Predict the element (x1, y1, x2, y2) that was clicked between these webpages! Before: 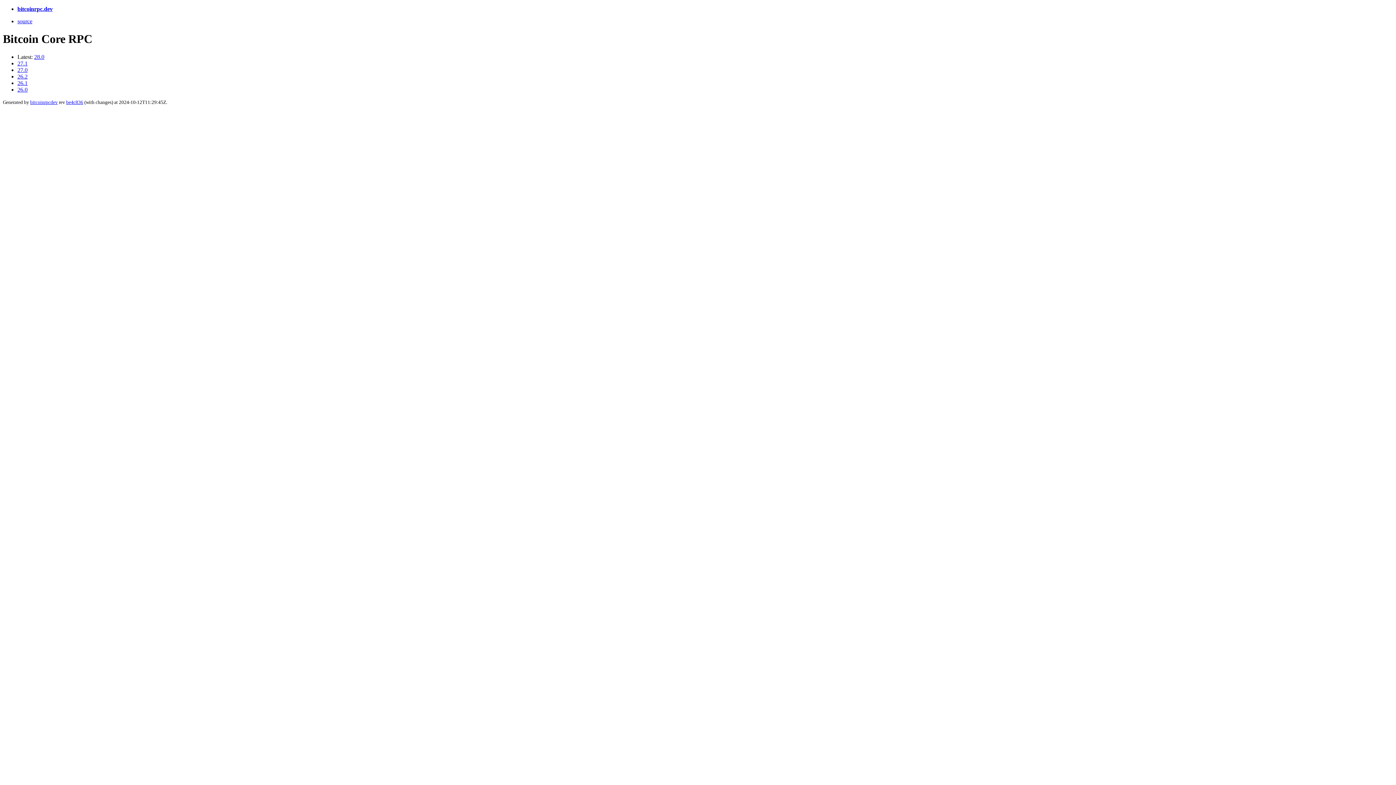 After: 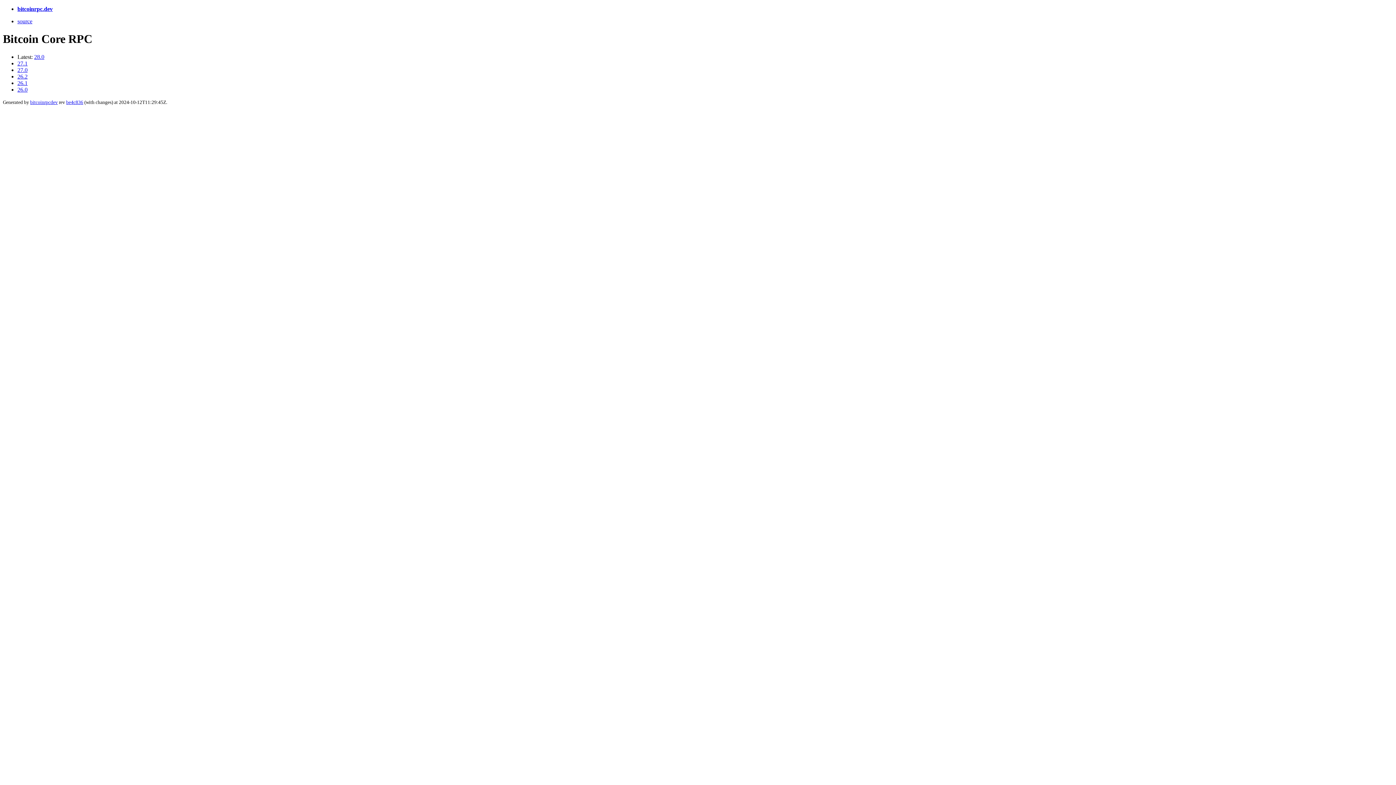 Action: label: 27.0 bbox: (17, 66, 27, 73)